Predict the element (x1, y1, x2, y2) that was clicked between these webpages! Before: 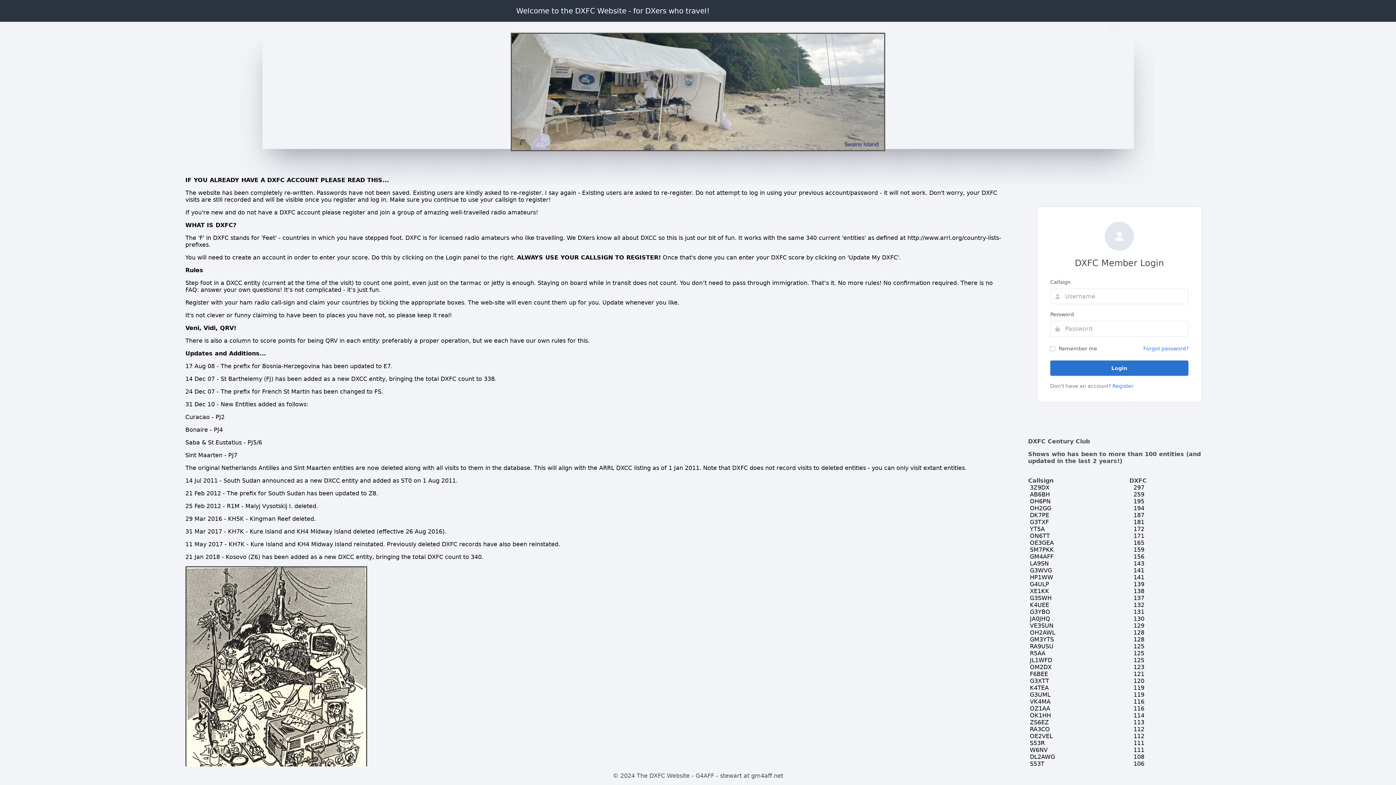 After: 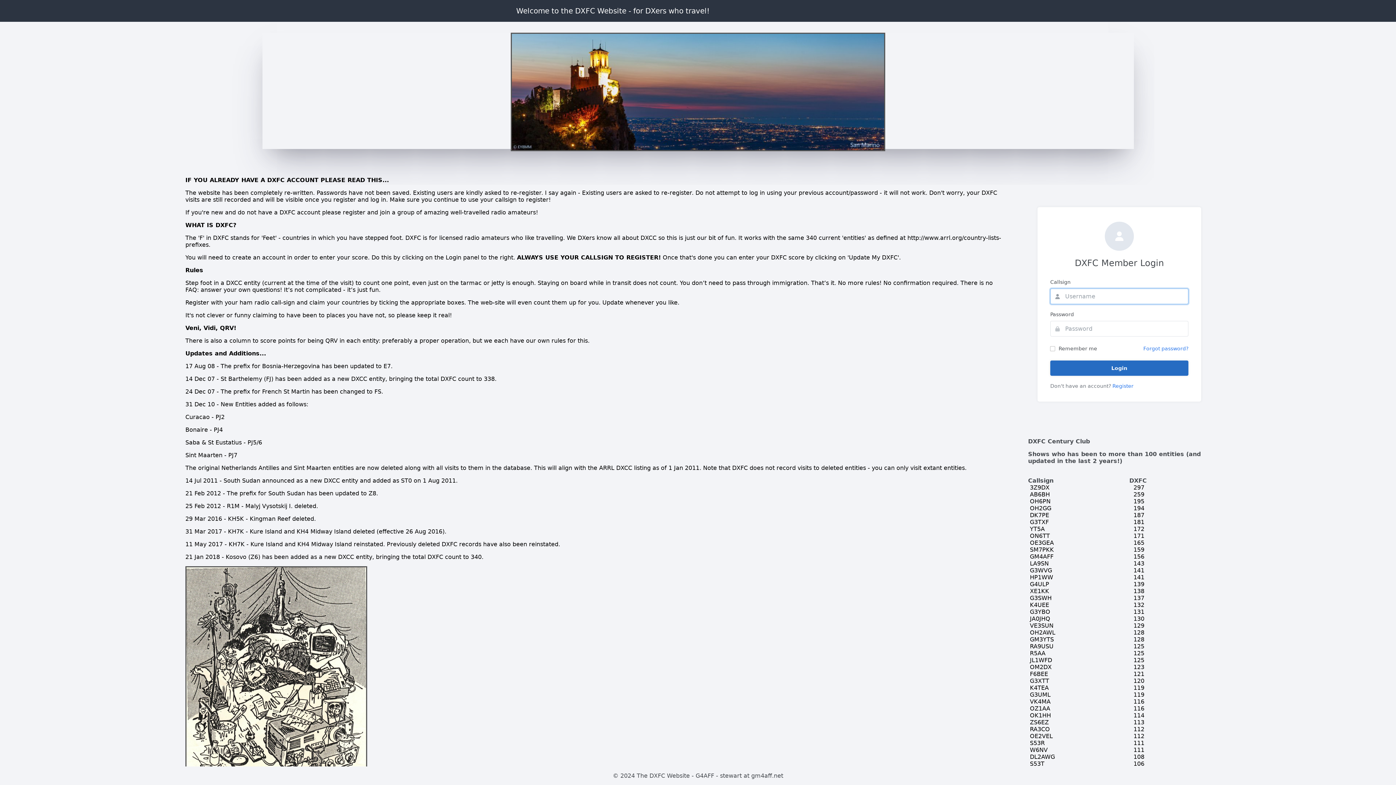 Action: bbox: (1050, 360, 1188, 376) label: Login